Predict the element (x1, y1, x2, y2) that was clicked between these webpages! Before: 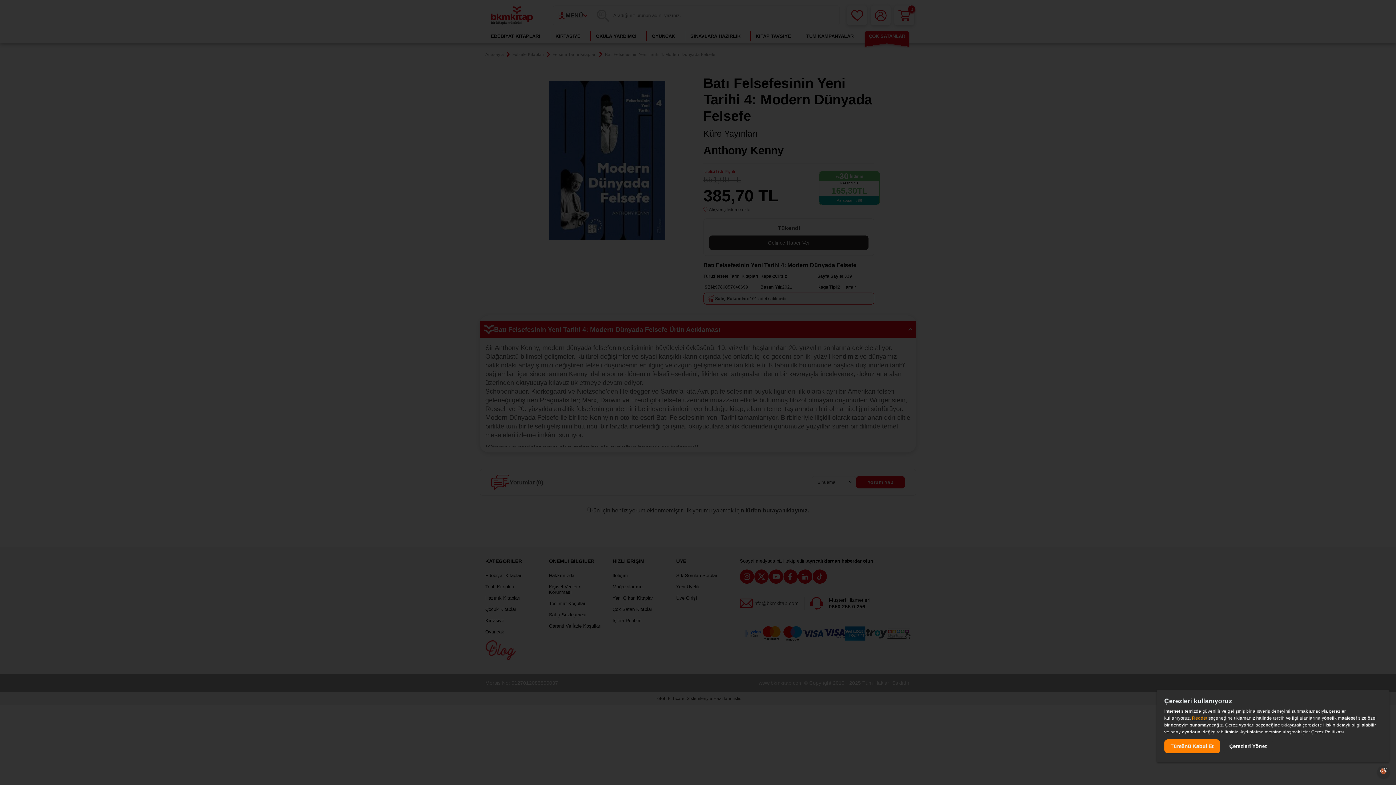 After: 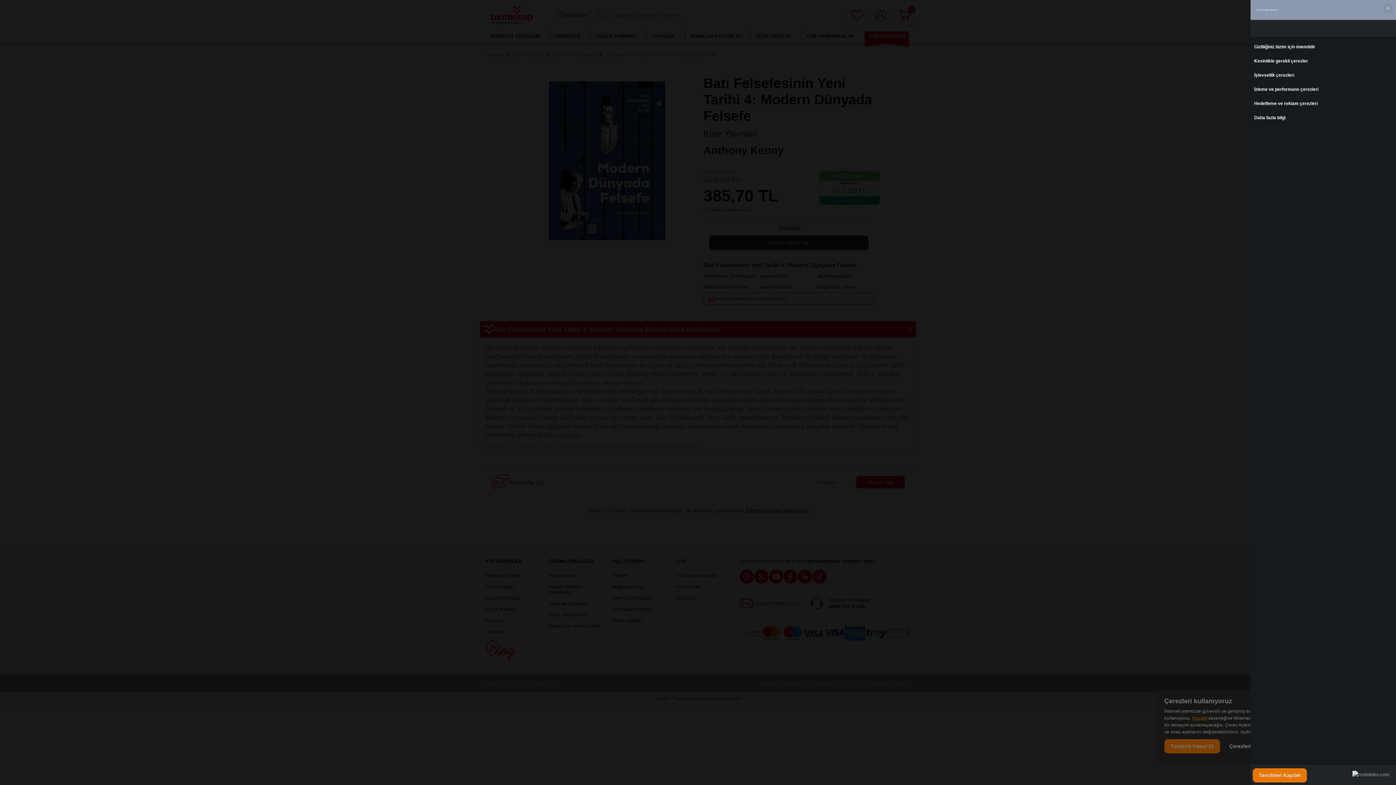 Action: label: Çerezleri Yönet bbox: (1223, 739, 1273, 753)